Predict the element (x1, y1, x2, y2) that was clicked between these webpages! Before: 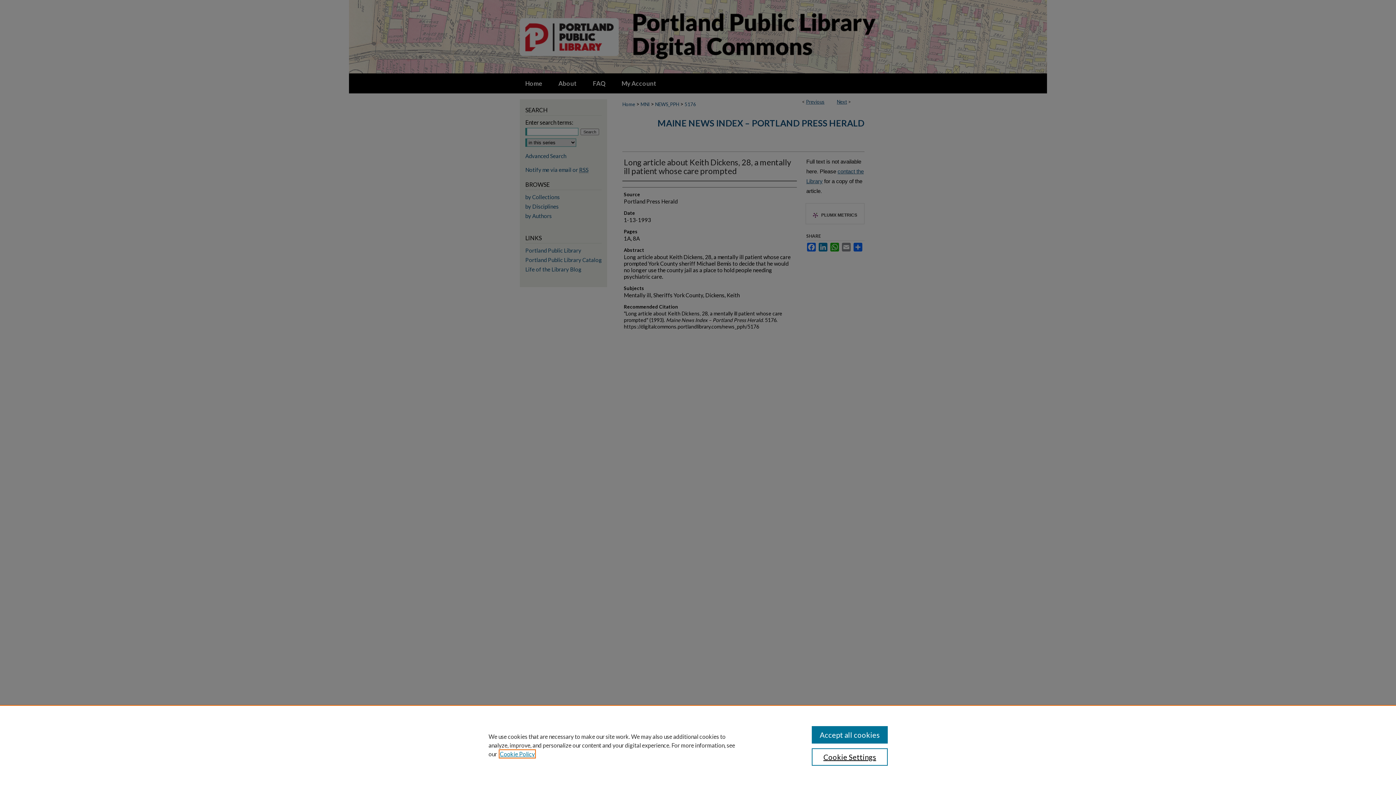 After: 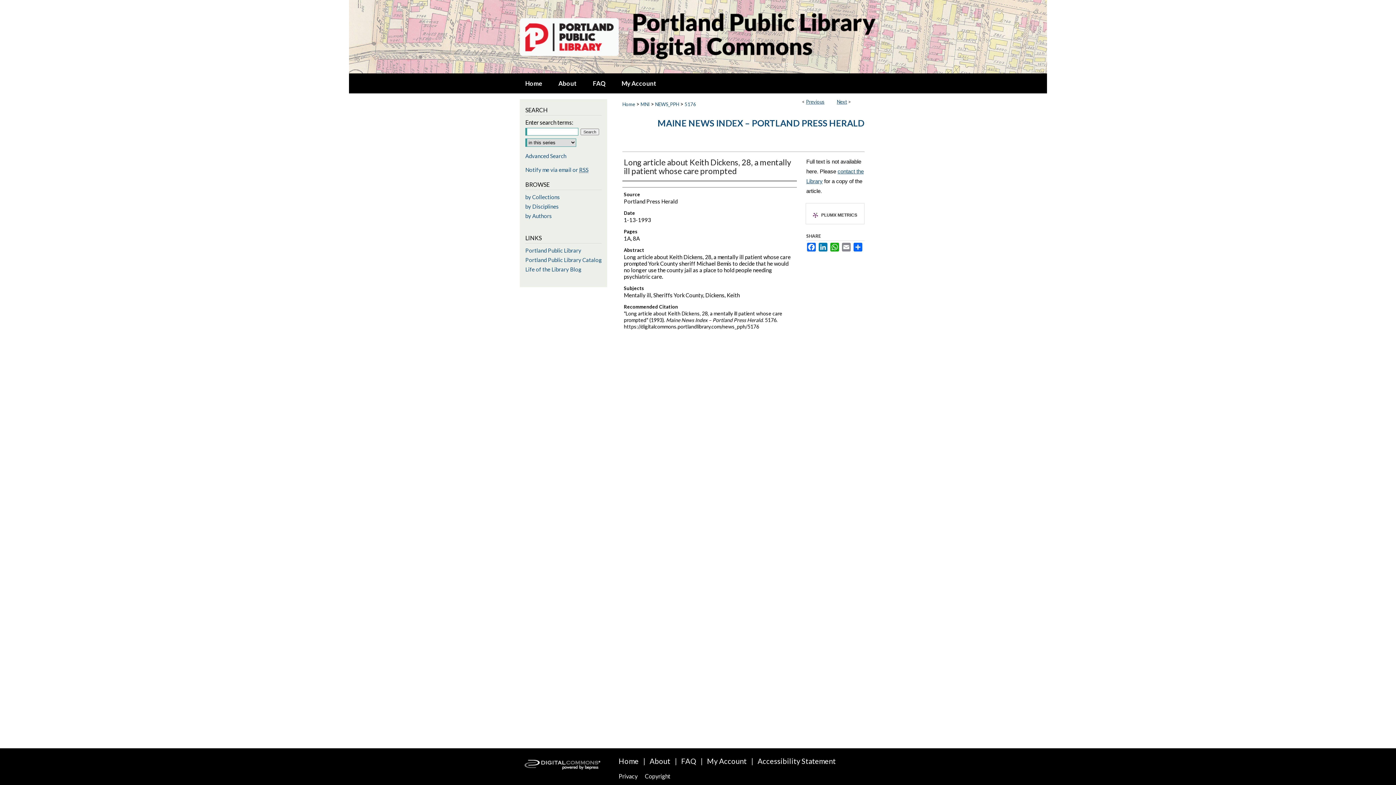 Action: label: Accept all cookies bbox: (811, 726, 887, 744)